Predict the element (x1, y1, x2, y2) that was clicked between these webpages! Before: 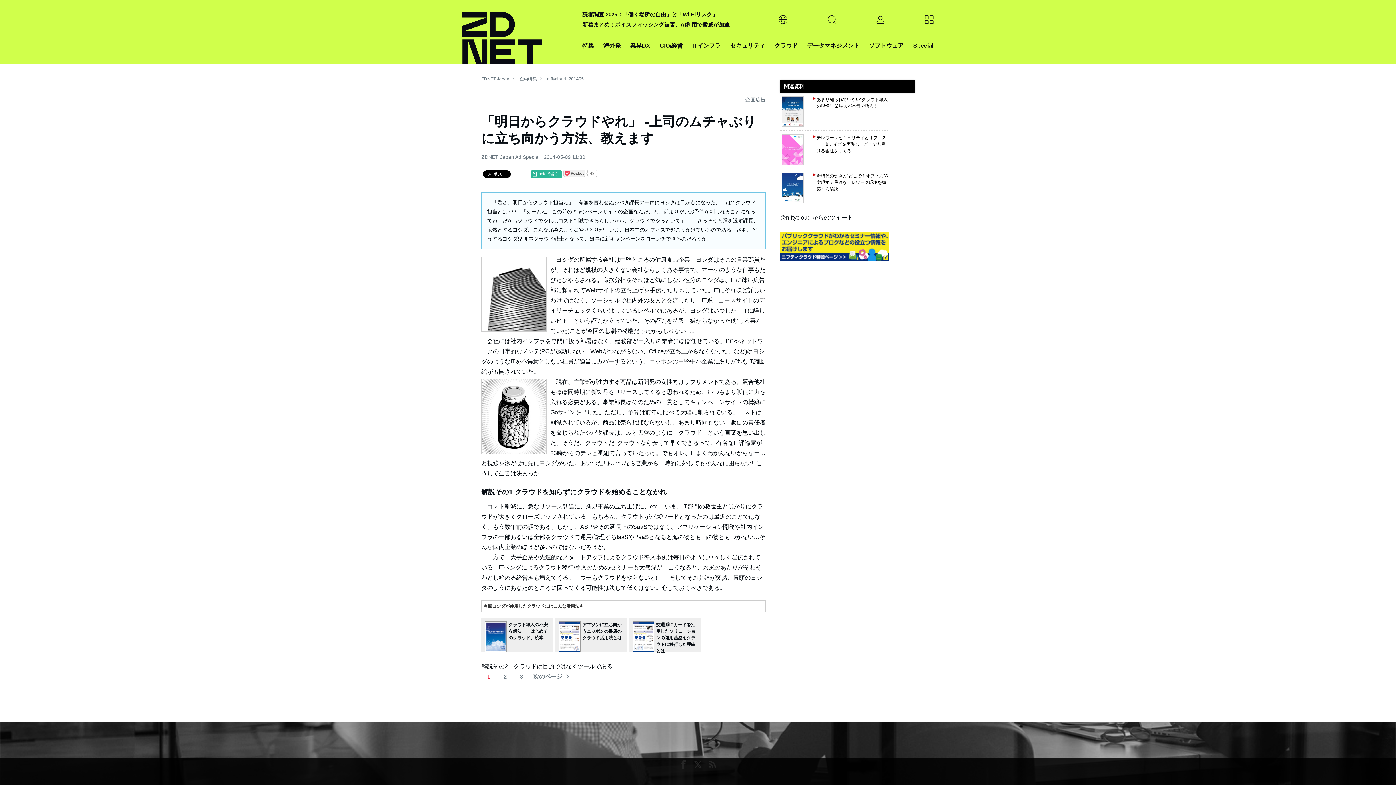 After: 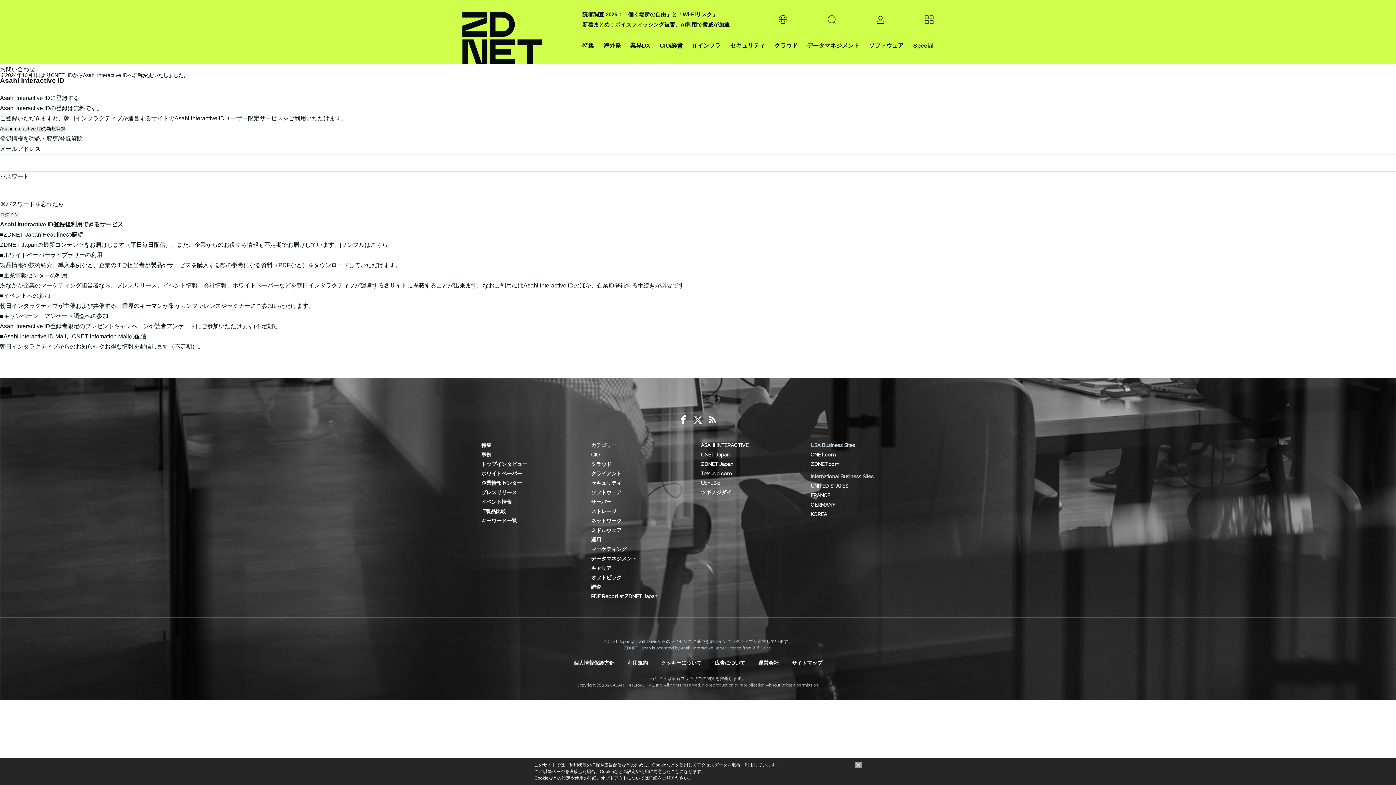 Action: bbox: (582, 11, 717, 17) label: 読者調査 2025：「働く場所の自由」と「Wi-Fiリスク」